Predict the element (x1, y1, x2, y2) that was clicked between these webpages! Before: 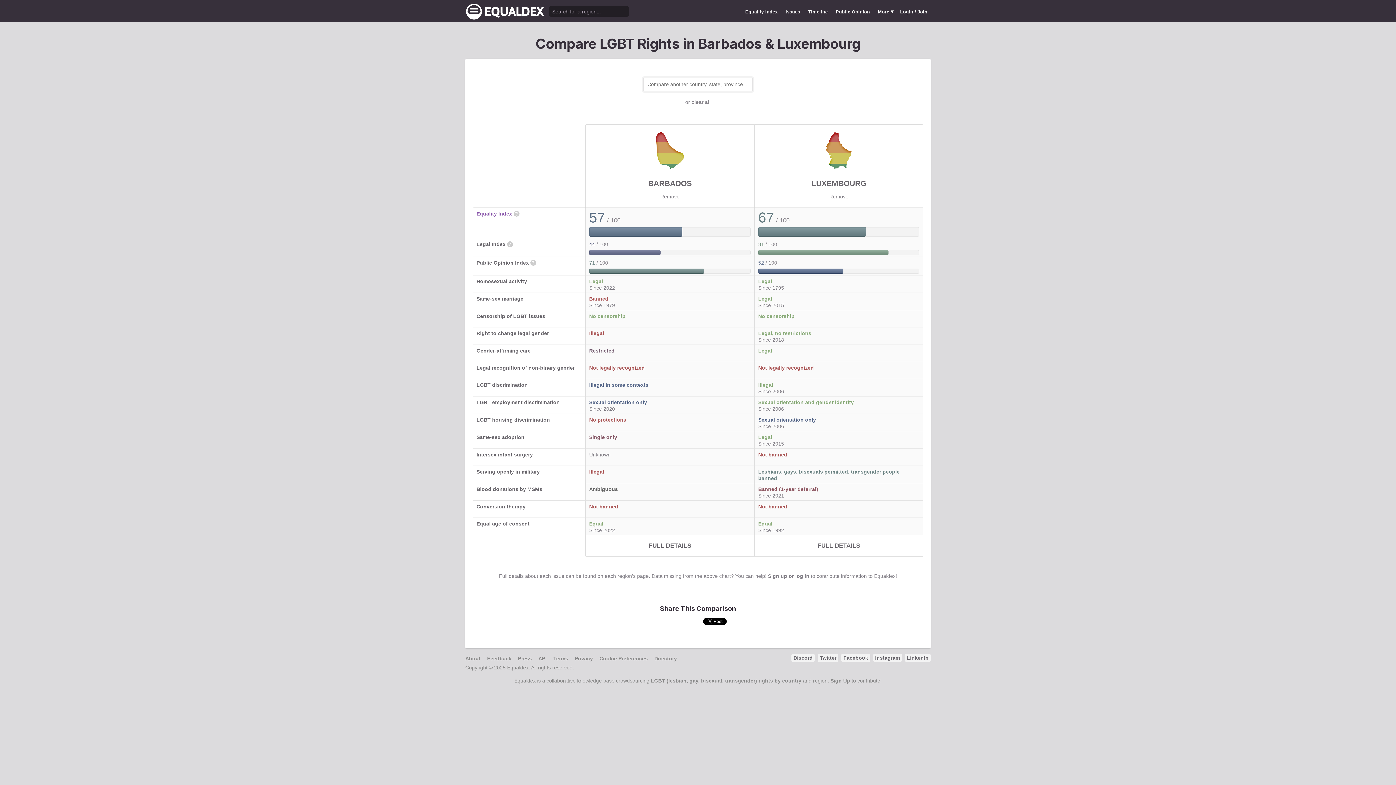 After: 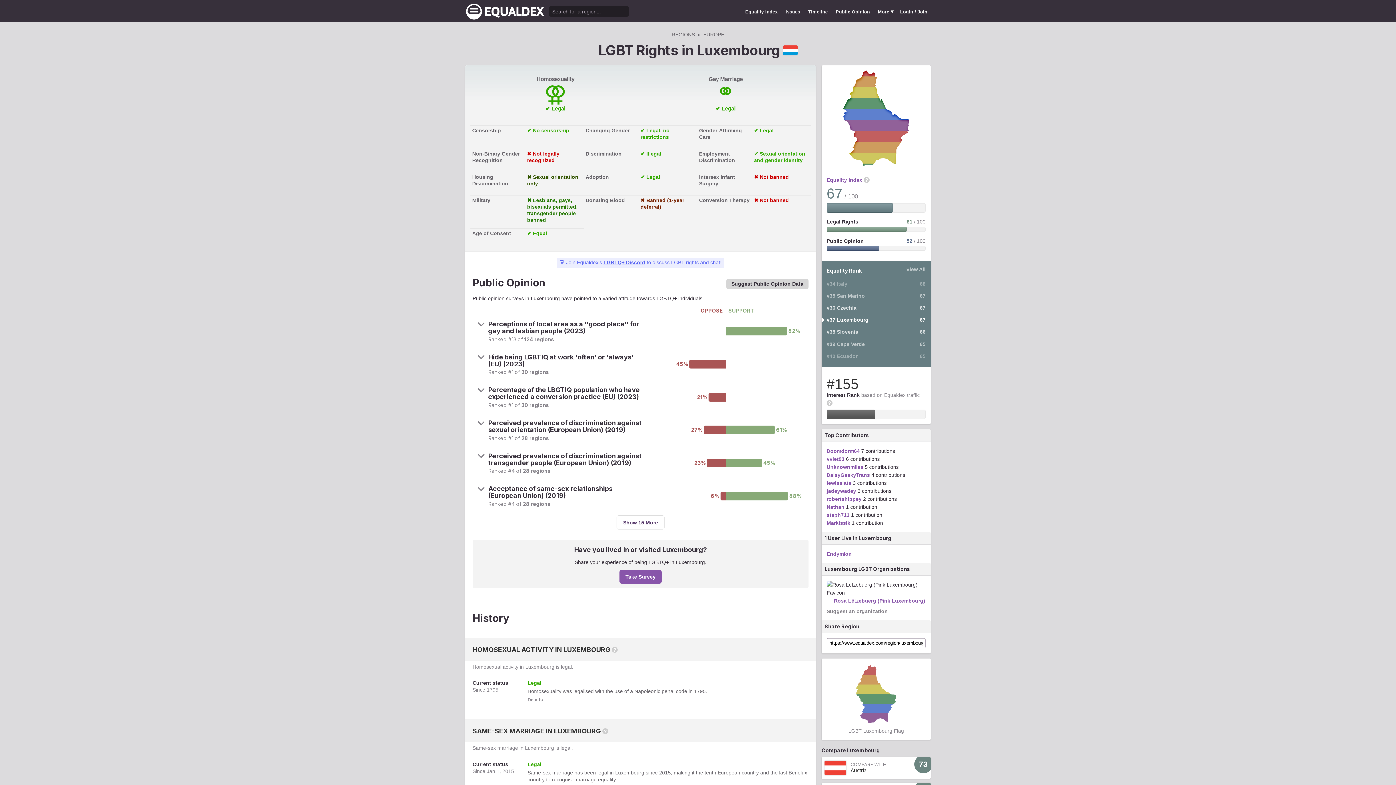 Action: bbox: (754, 535, 923, 556) label: FULL DETAILS